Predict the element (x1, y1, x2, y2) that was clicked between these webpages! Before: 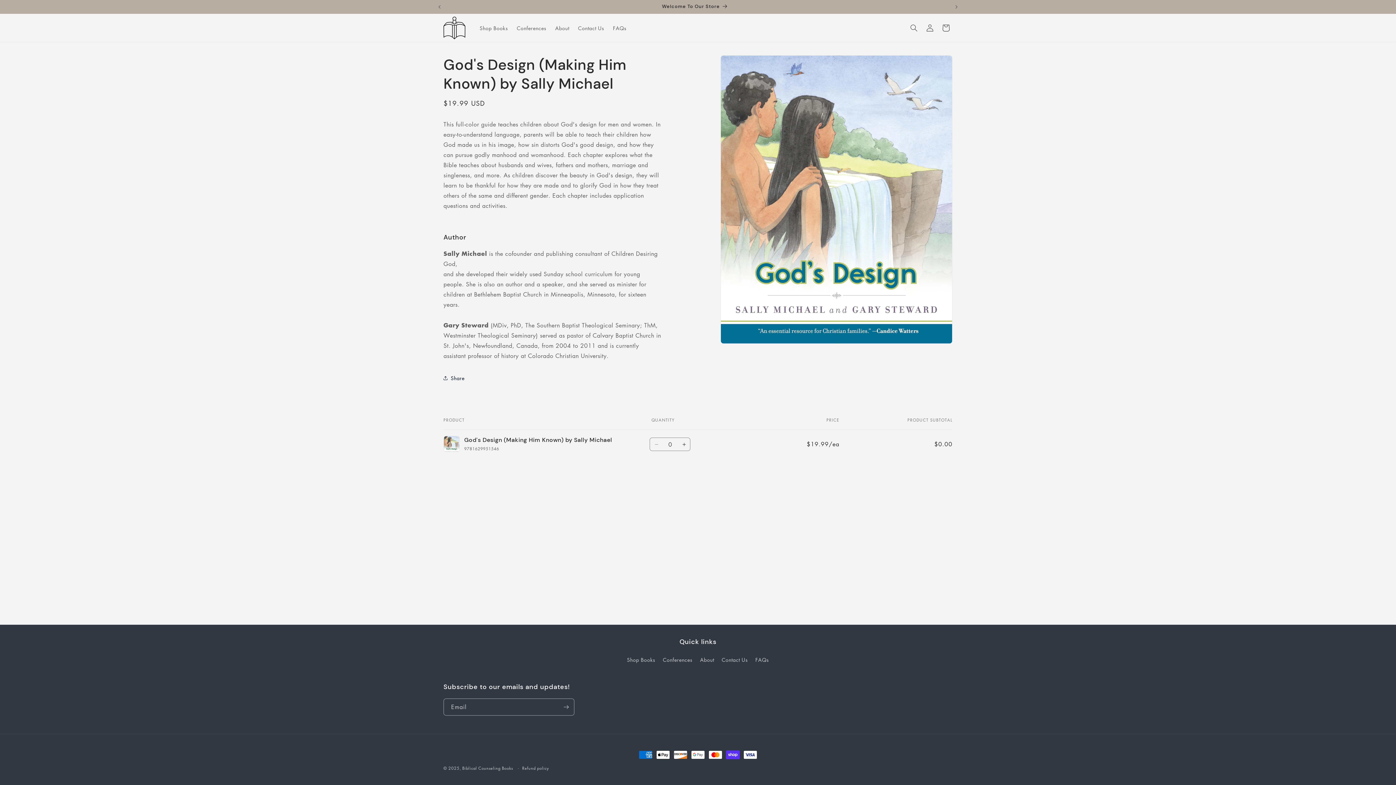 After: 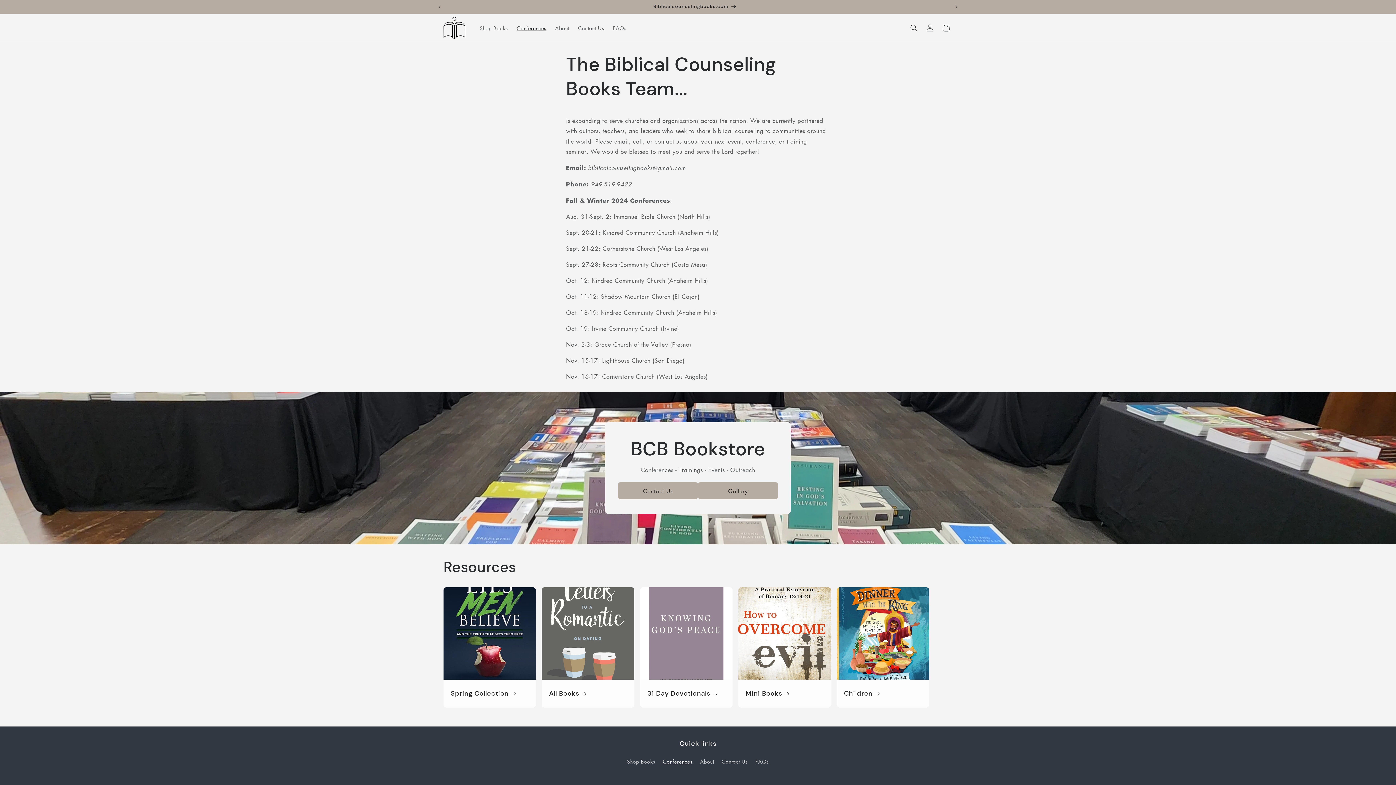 Action: bbox: (512, 20, 550, 35) label: Conferences